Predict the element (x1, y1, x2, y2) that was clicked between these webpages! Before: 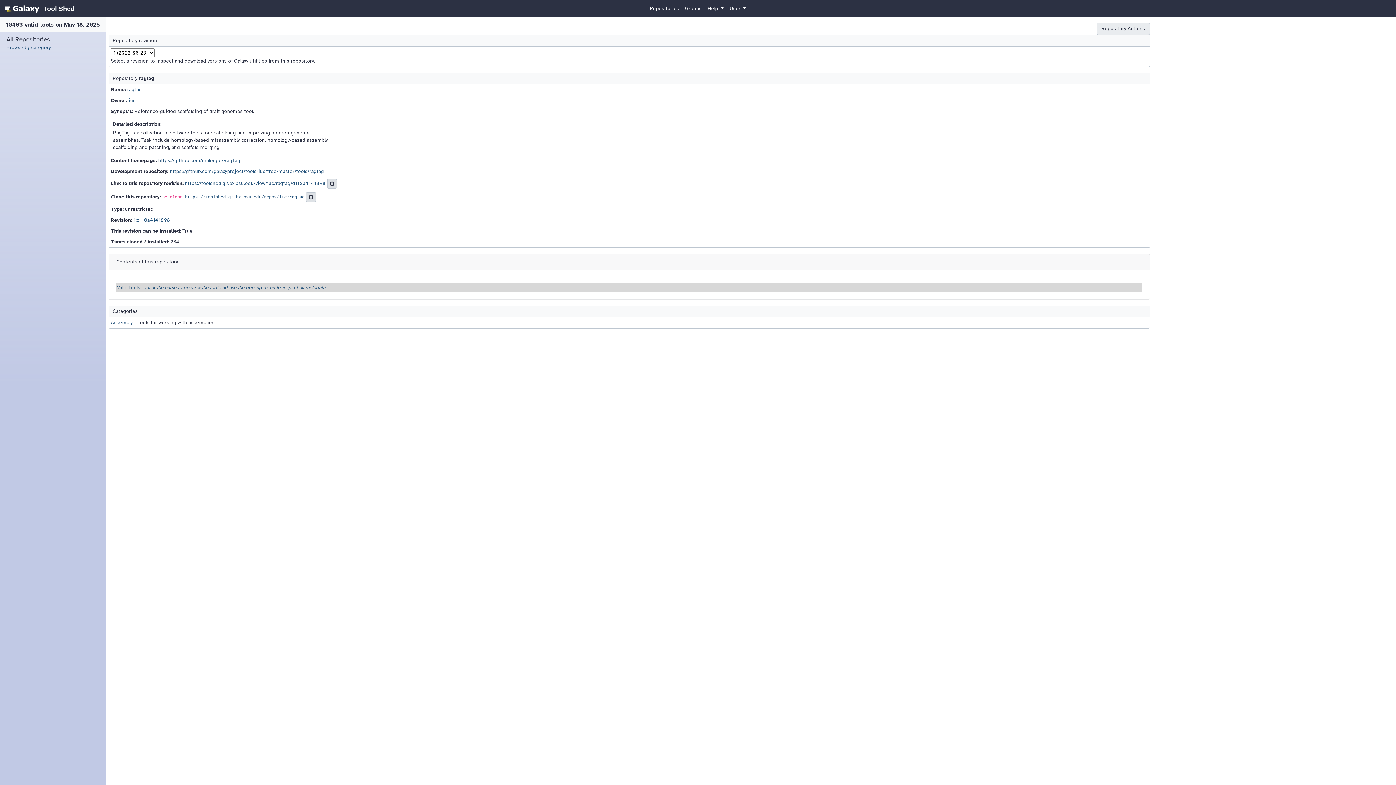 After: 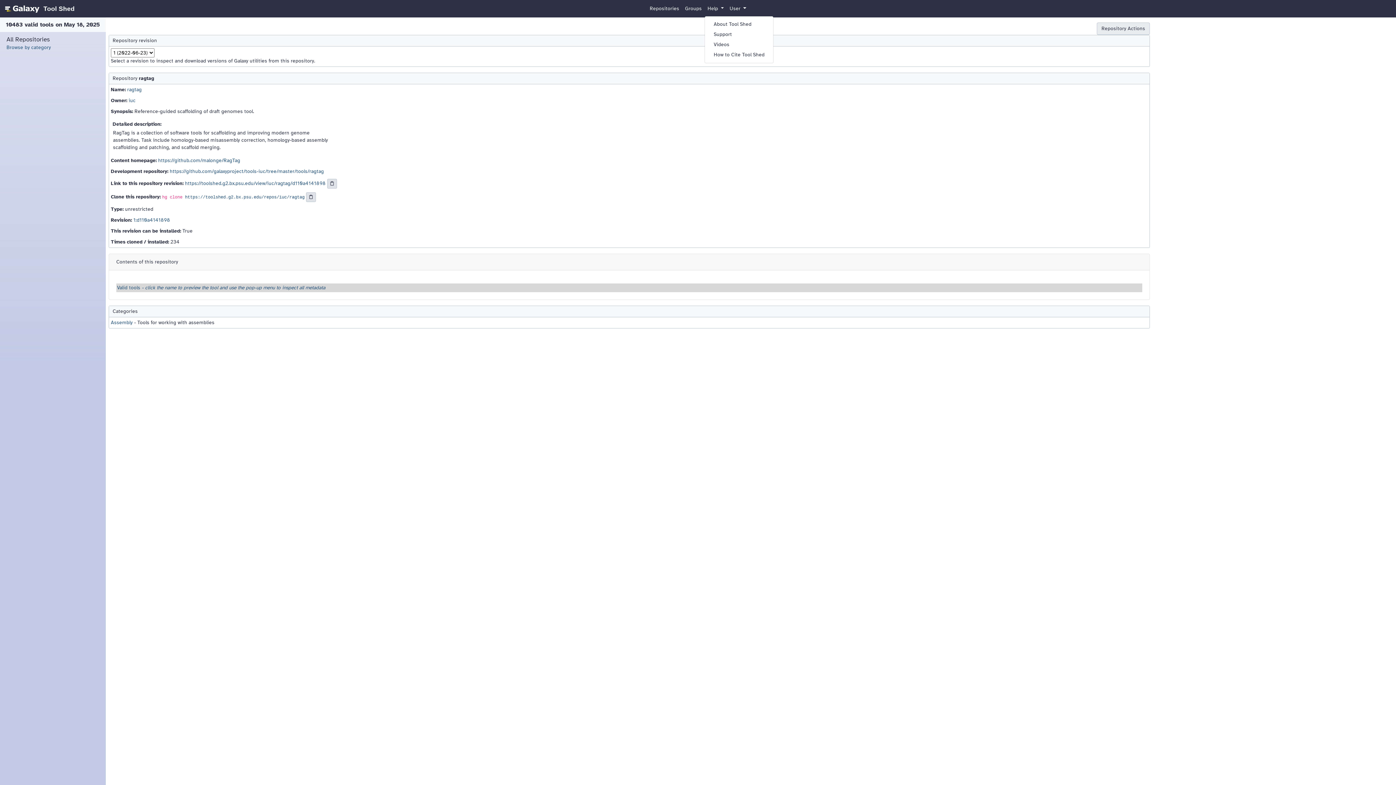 Action: bbox: (704, 2, 726, 15) label: Help 